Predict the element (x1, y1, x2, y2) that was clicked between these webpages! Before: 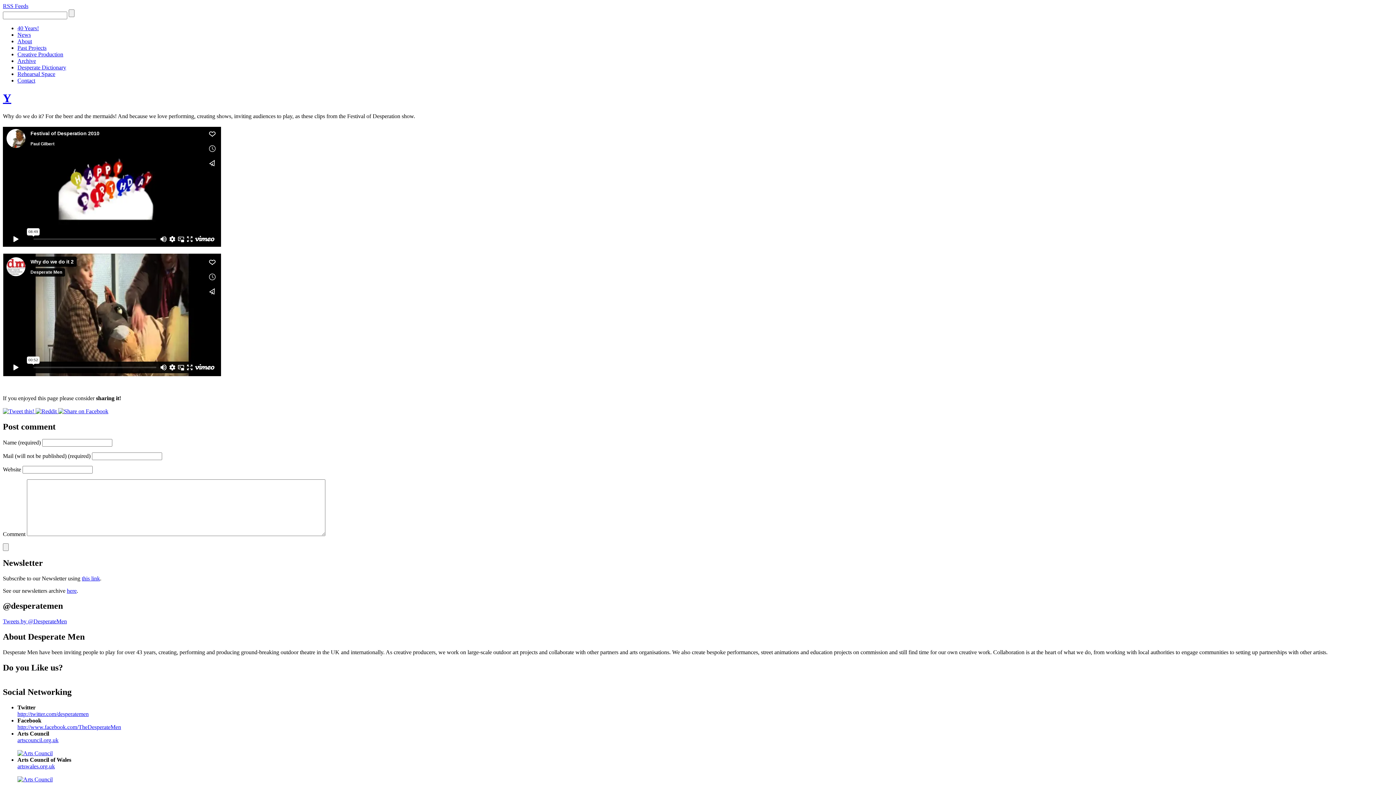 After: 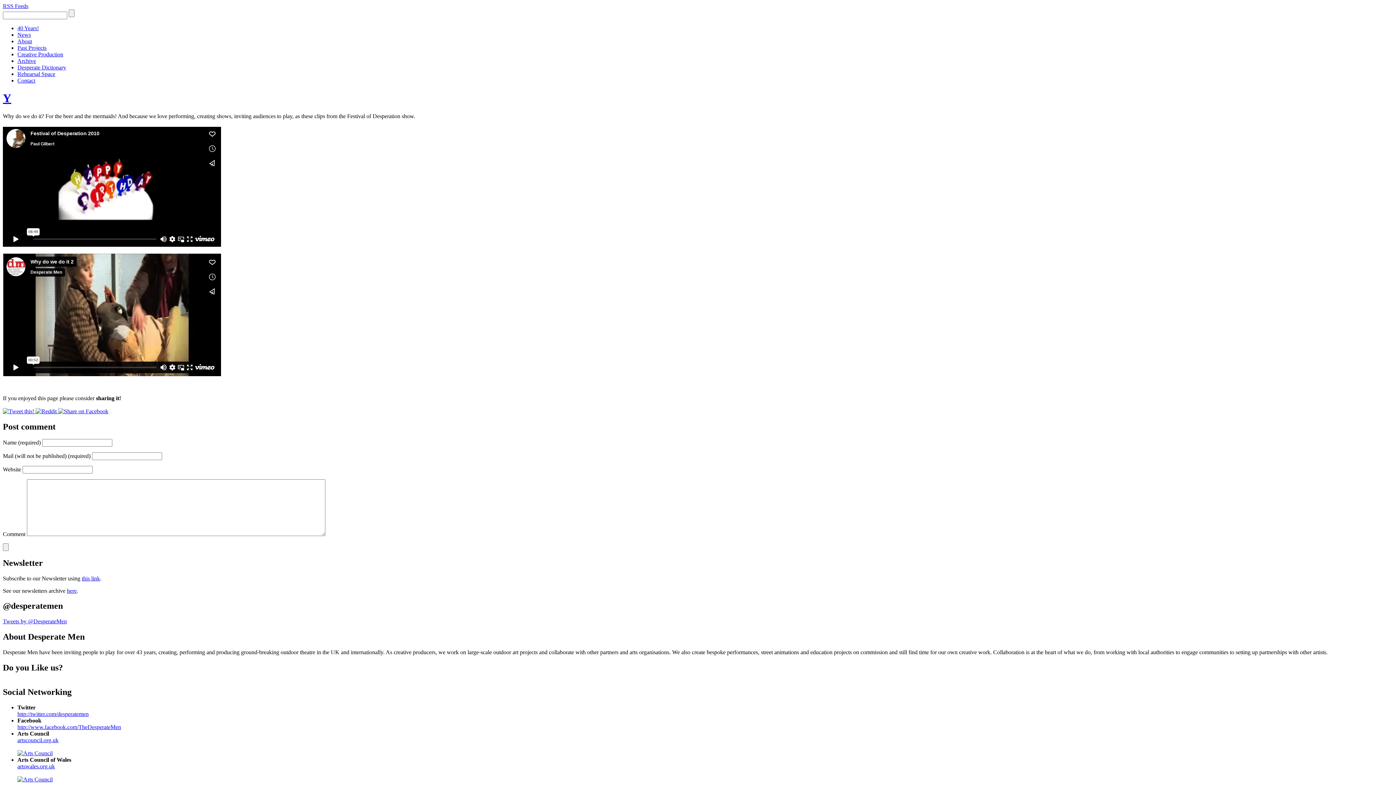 Action: bbox: (58, 408, 108, 414)